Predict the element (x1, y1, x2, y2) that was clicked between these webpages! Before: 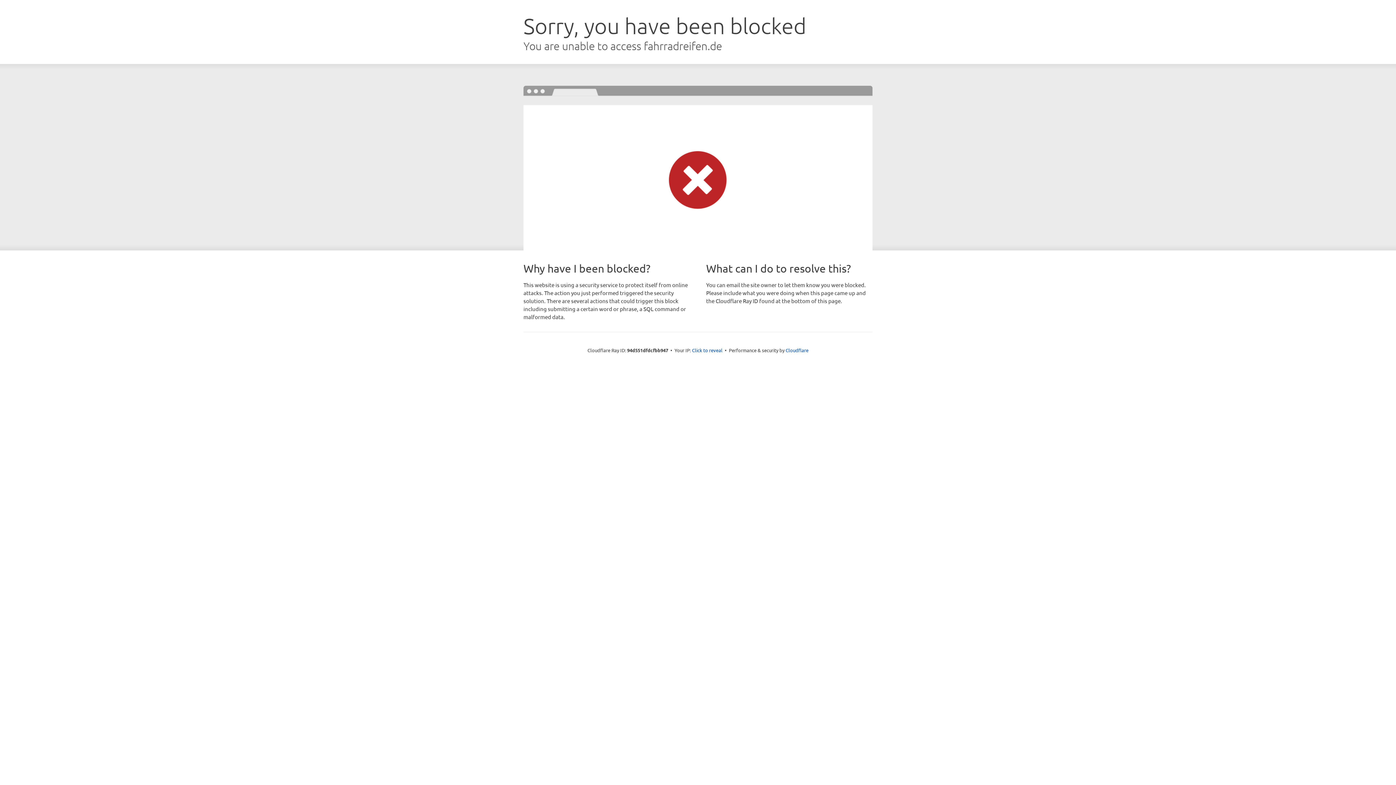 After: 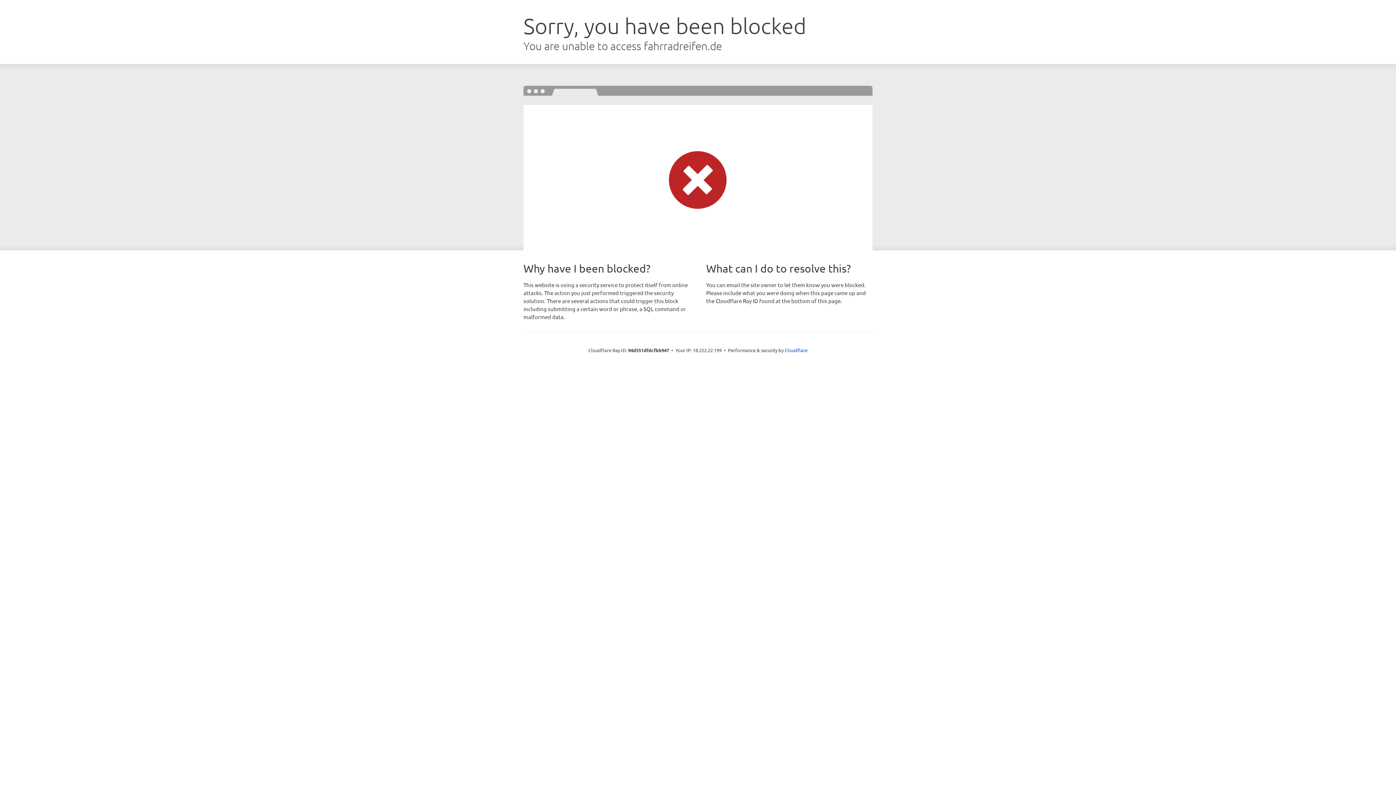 Action: label: Click to reveal bbox: (692, 346, 722, 353)